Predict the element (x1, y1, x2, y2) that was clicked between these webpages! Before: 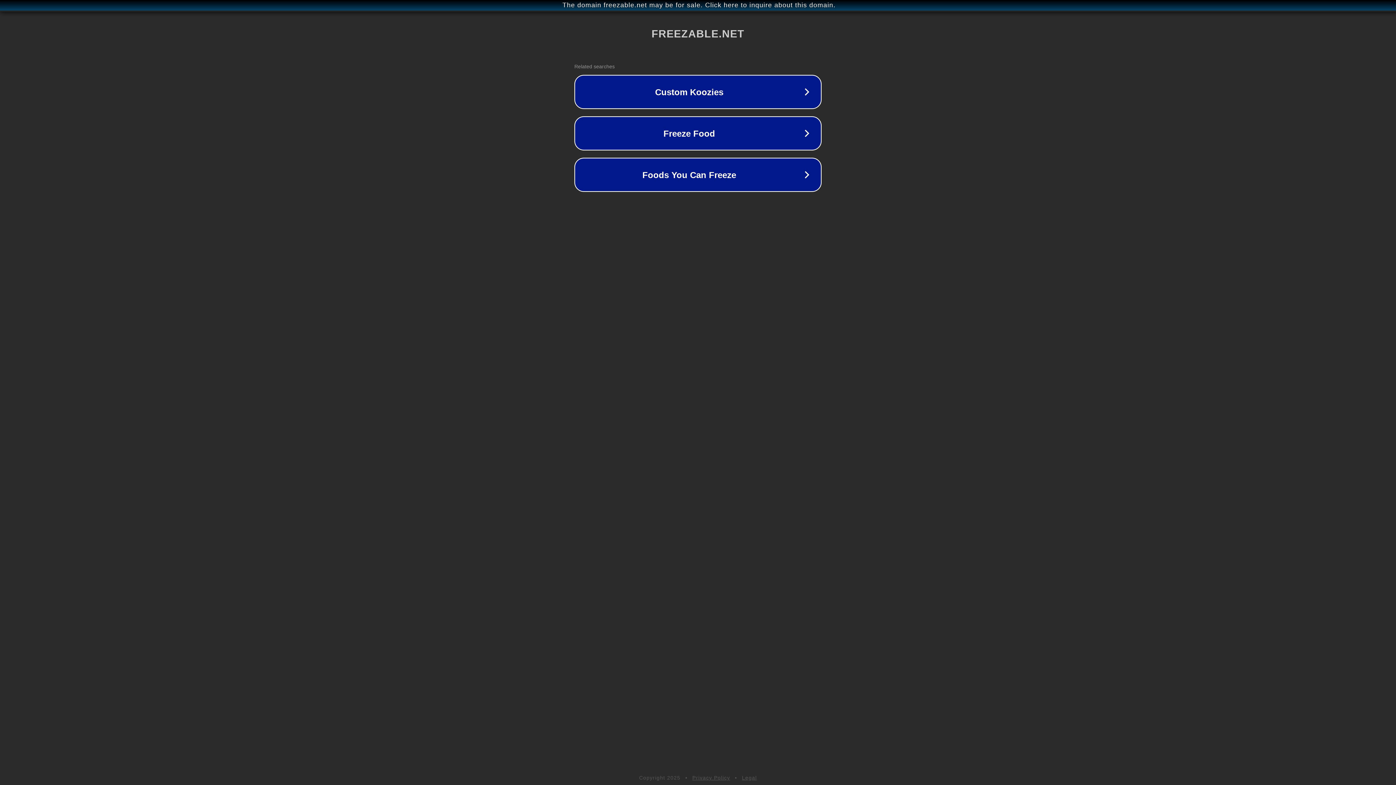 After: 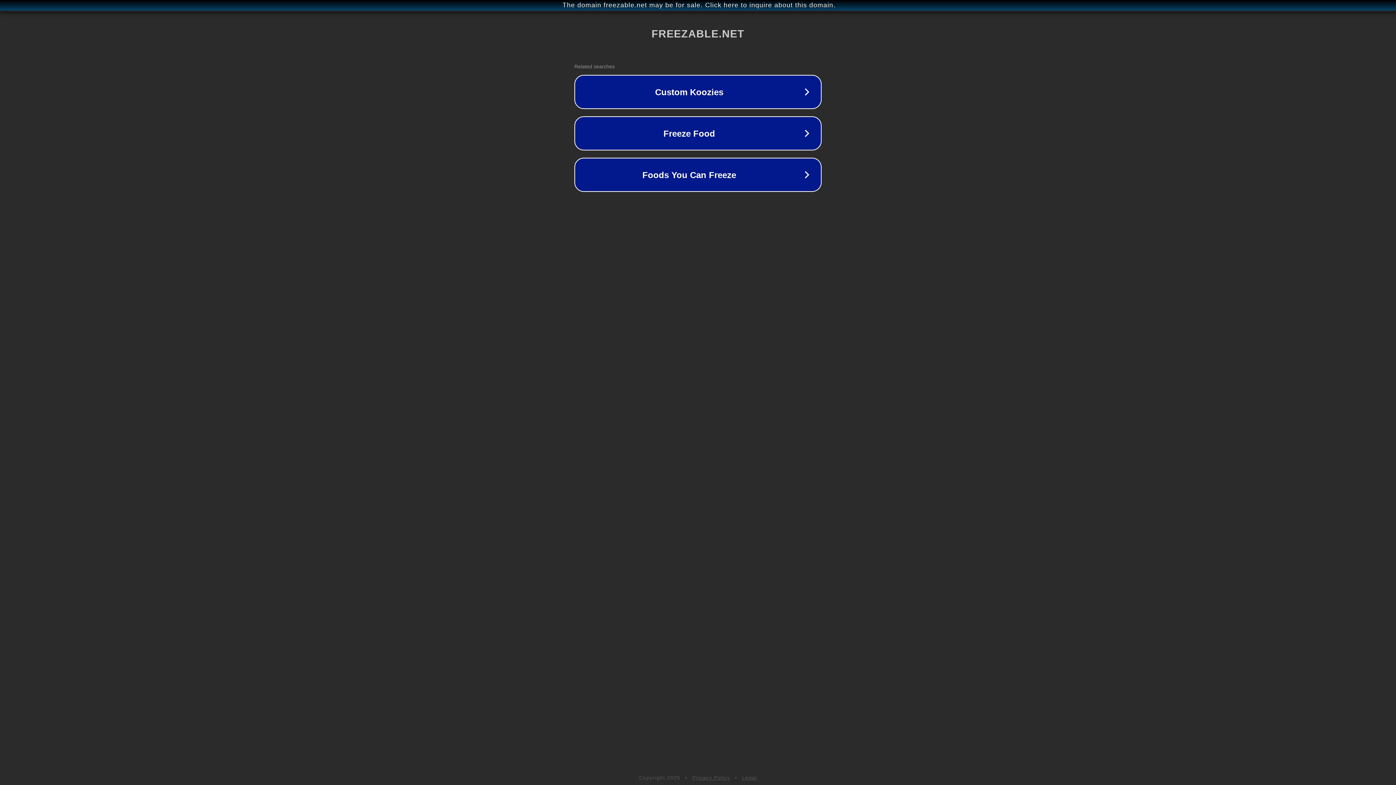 Action: label: Legal bbox: (742, 775, 757, 781)